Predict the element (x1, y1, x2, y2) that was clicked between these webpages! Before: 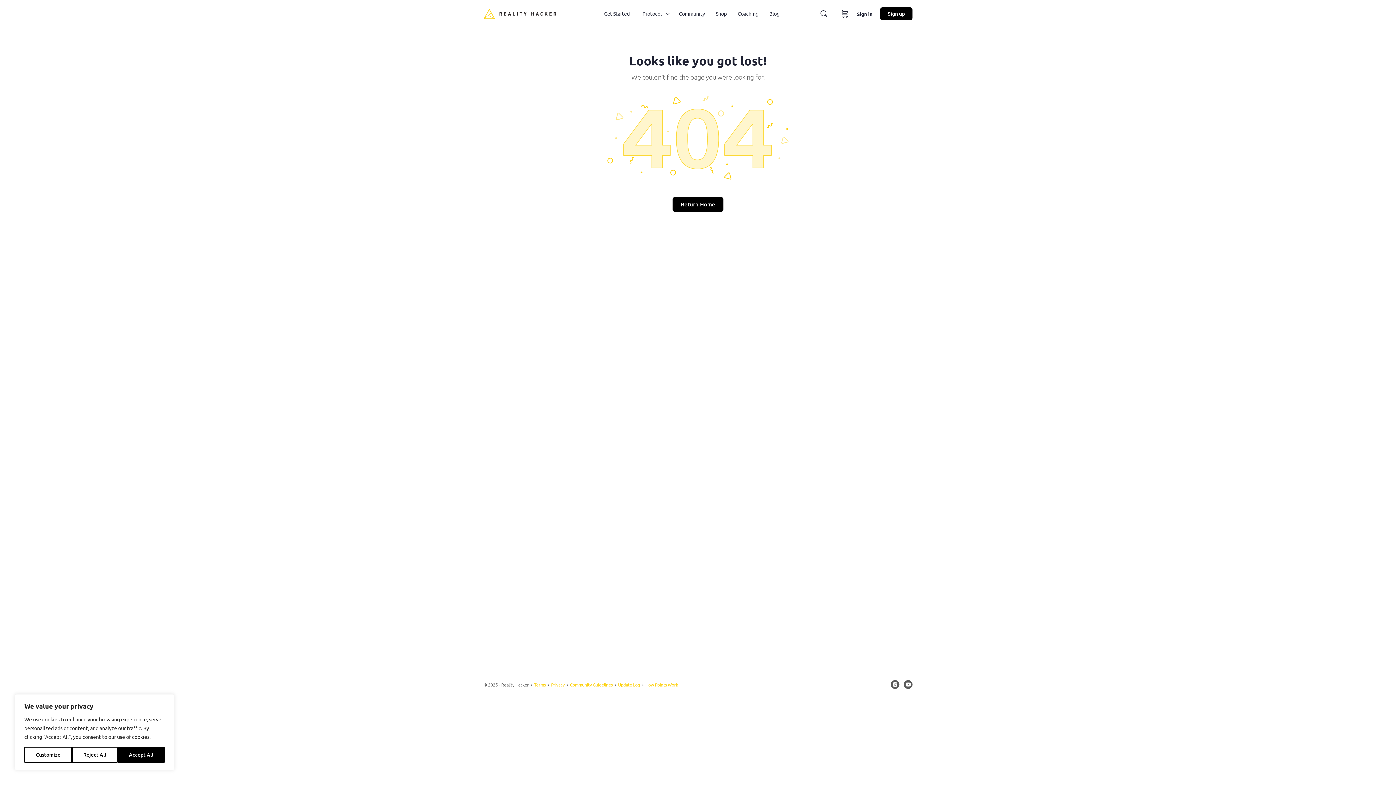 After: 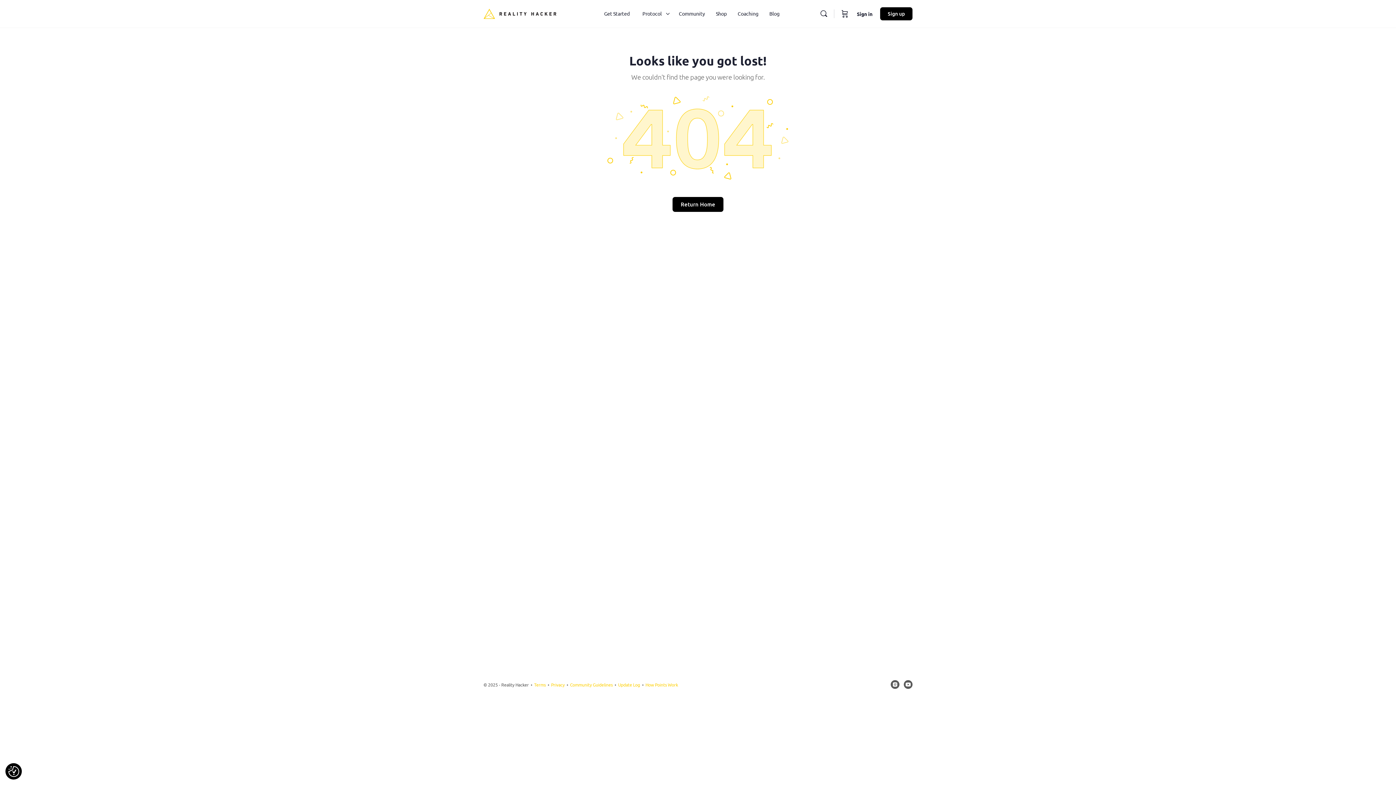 Action: label: Reject All bbox: (71, 747, 117, 763)